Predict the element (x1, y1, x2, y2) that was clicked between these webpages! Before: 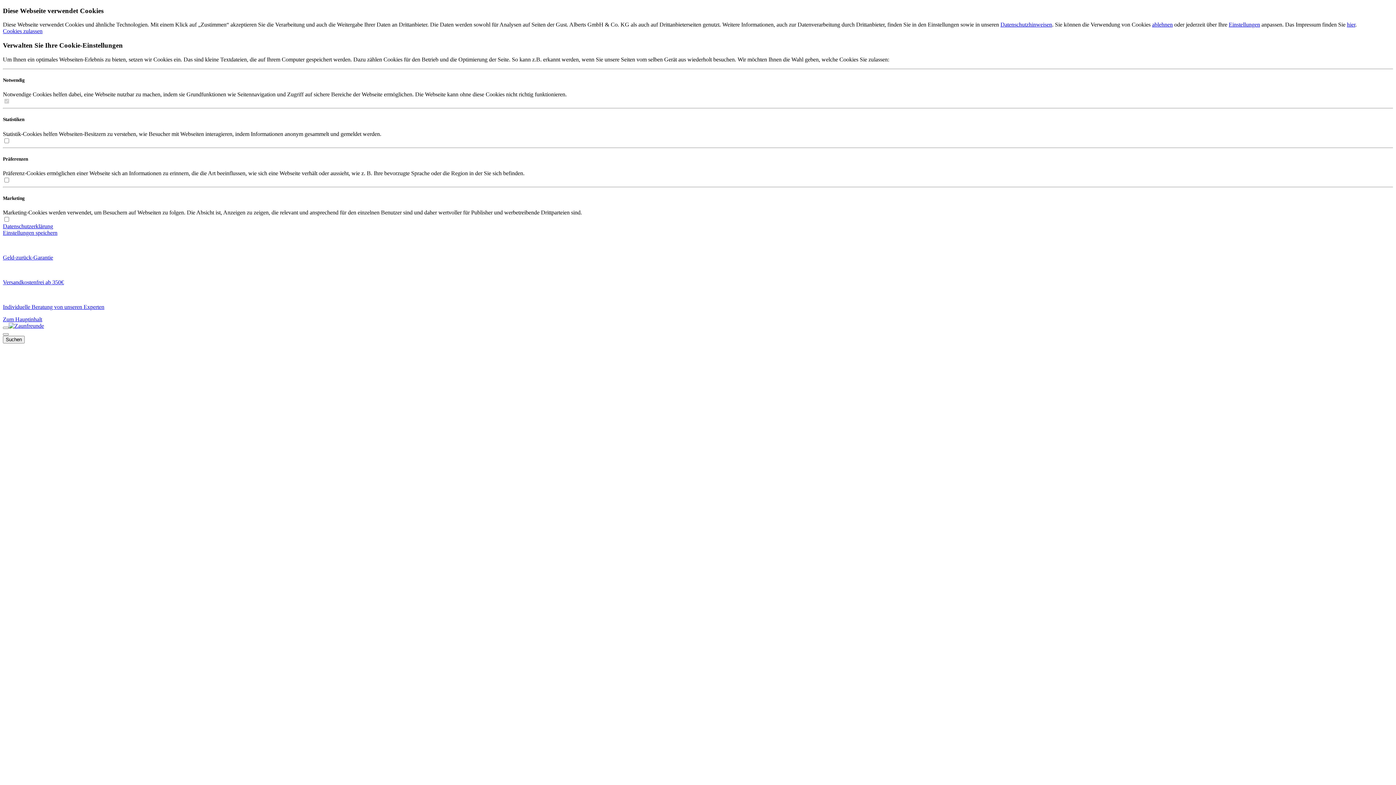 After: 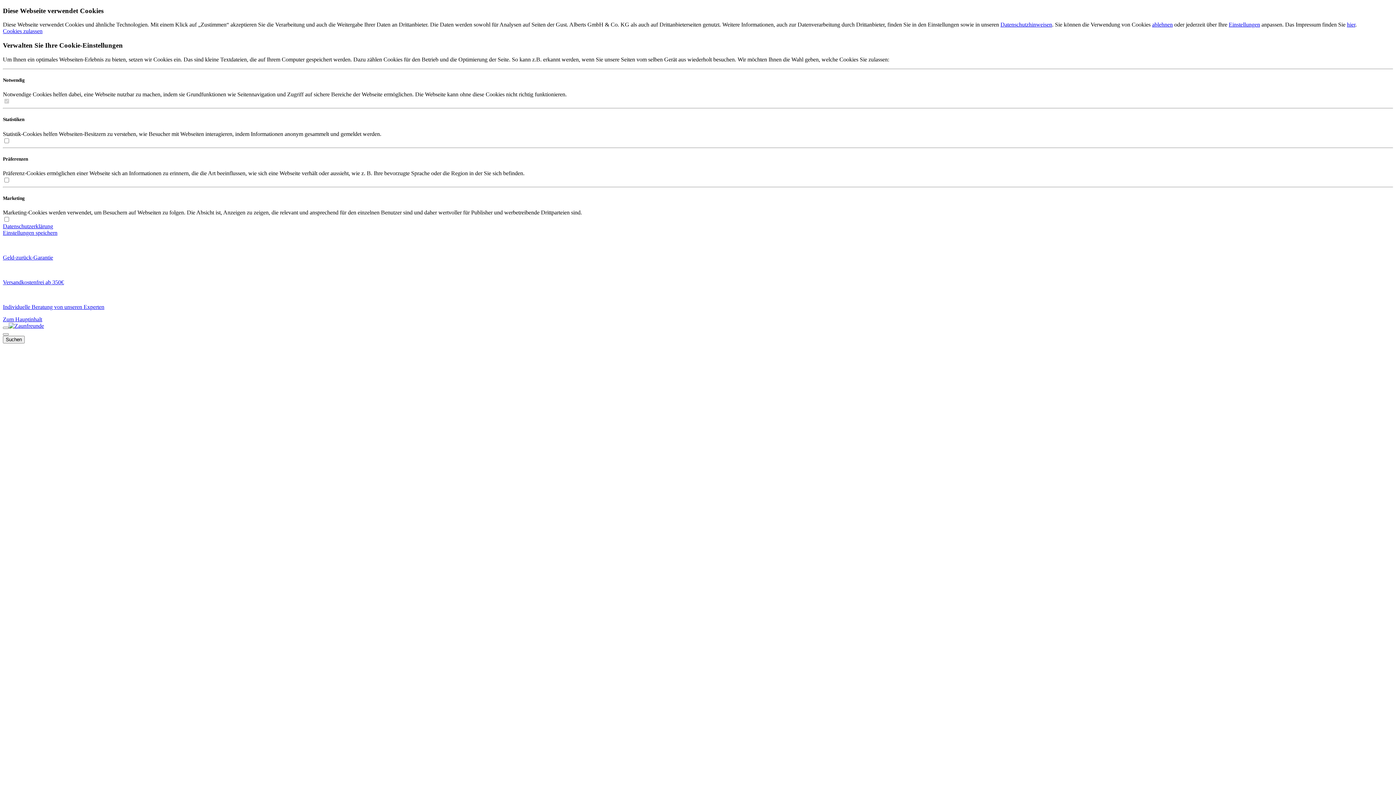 Action: label: Zum Hauptinhalt bbox: (2, 316, 42, 322)